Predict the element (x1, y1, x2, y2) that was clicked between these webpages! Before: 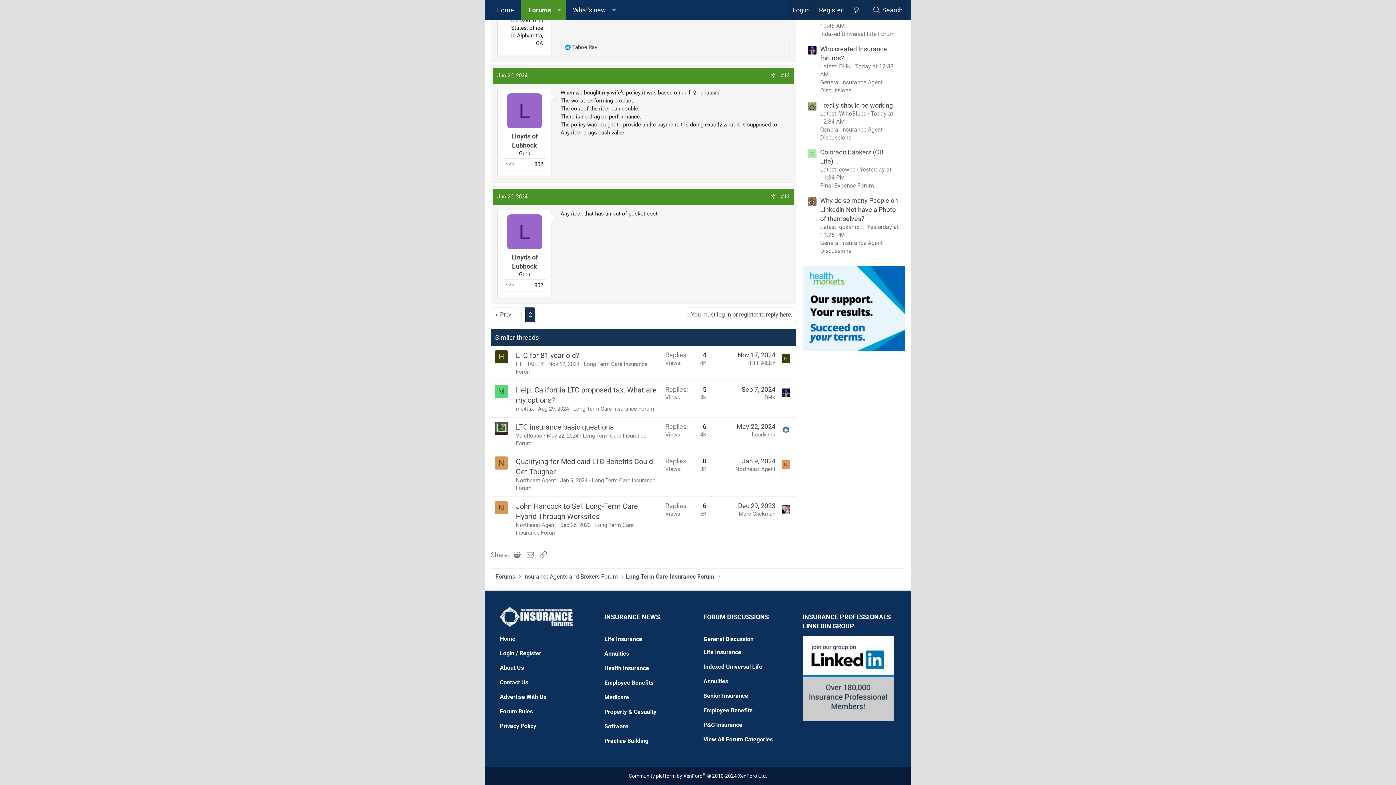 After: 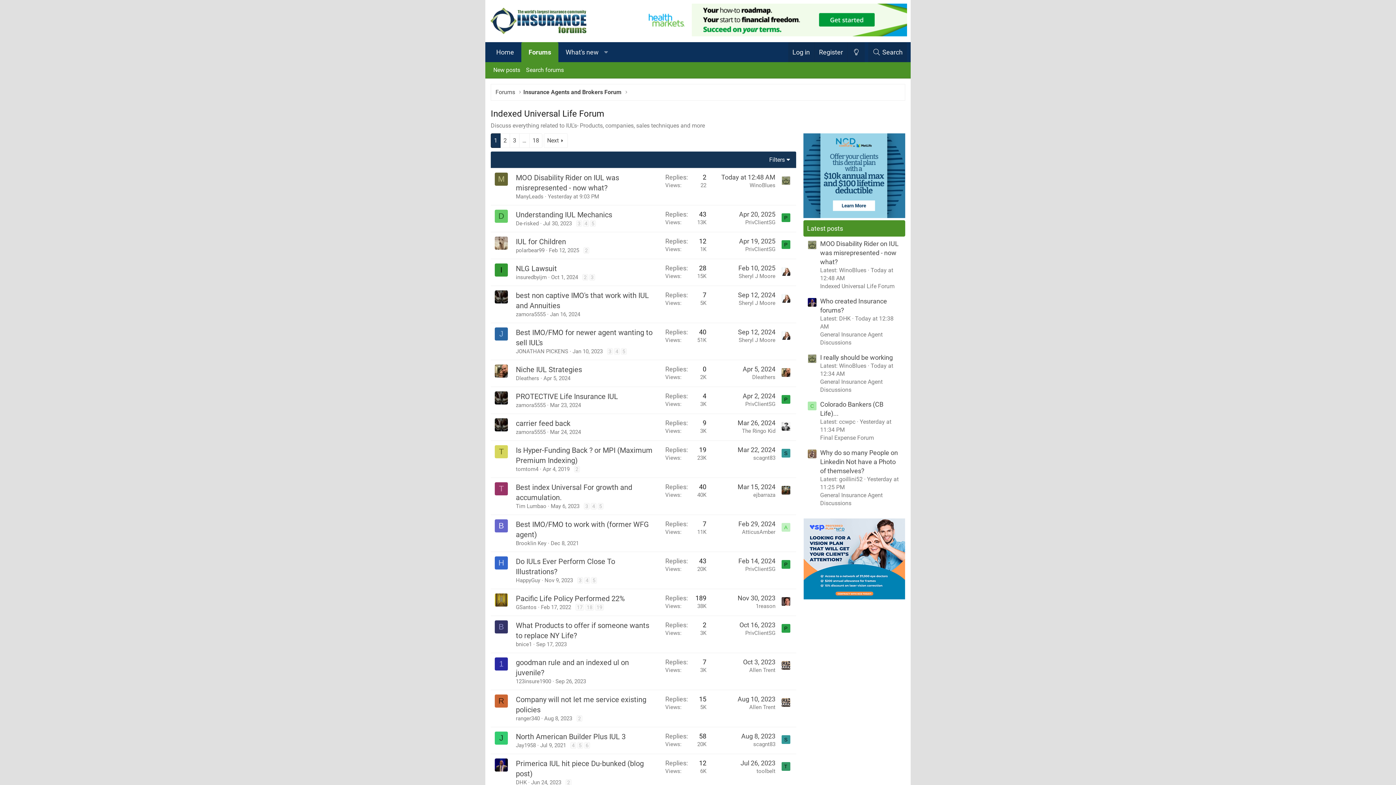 Action: bbox: (703, 661, 762, 673) label: Indexed Universal Life